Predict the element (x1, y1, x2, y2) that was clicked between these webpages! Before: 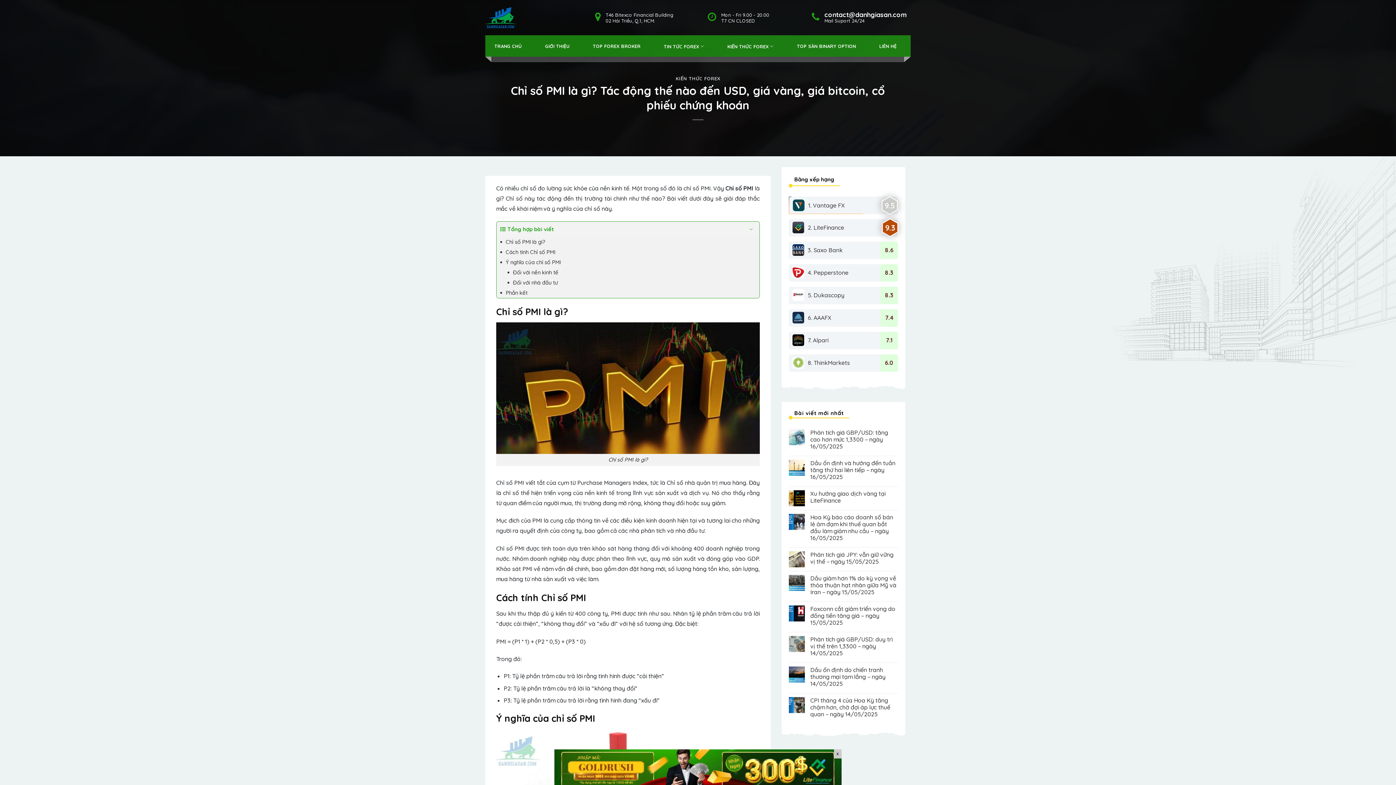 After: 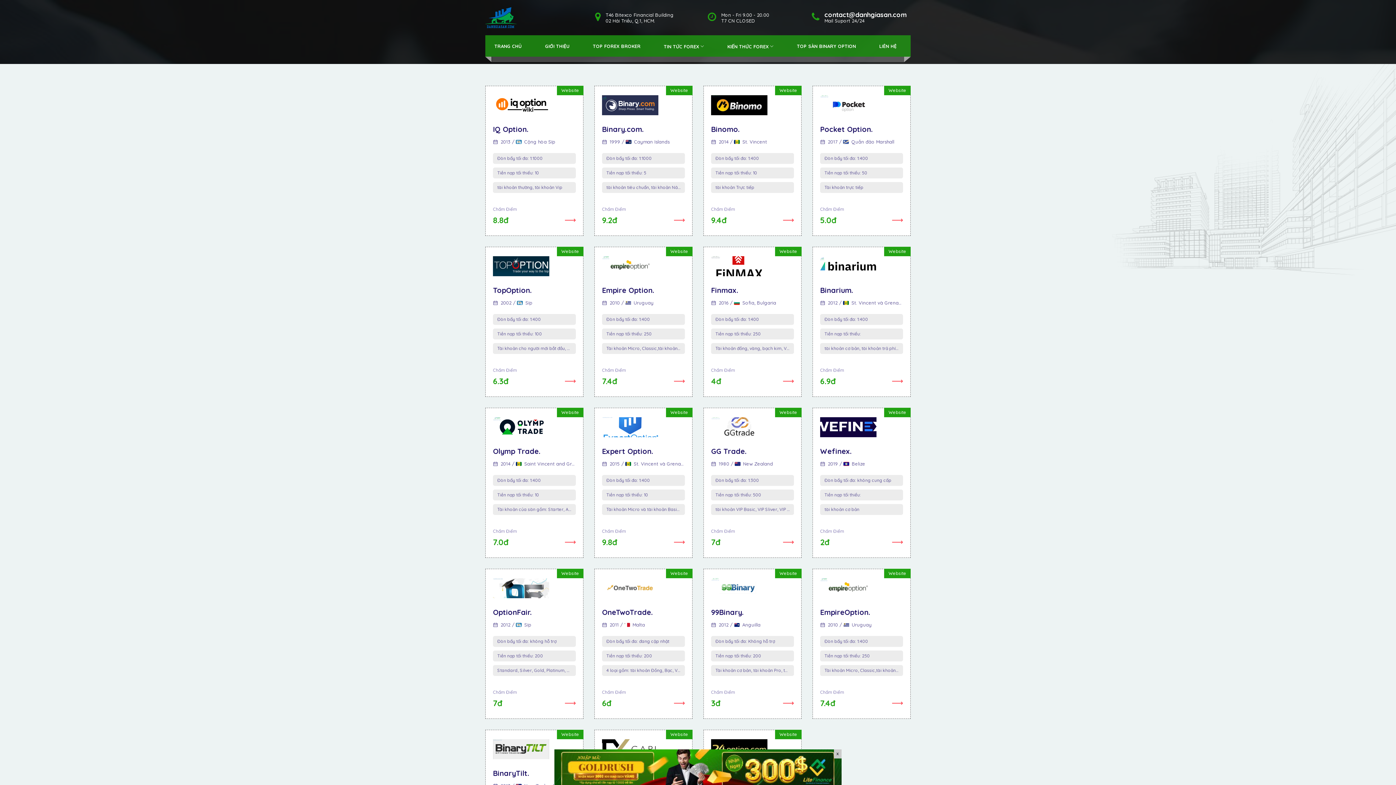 Action: bbox: (788, 35, 865, 56) label: TOP SÀN BINARY OPTION